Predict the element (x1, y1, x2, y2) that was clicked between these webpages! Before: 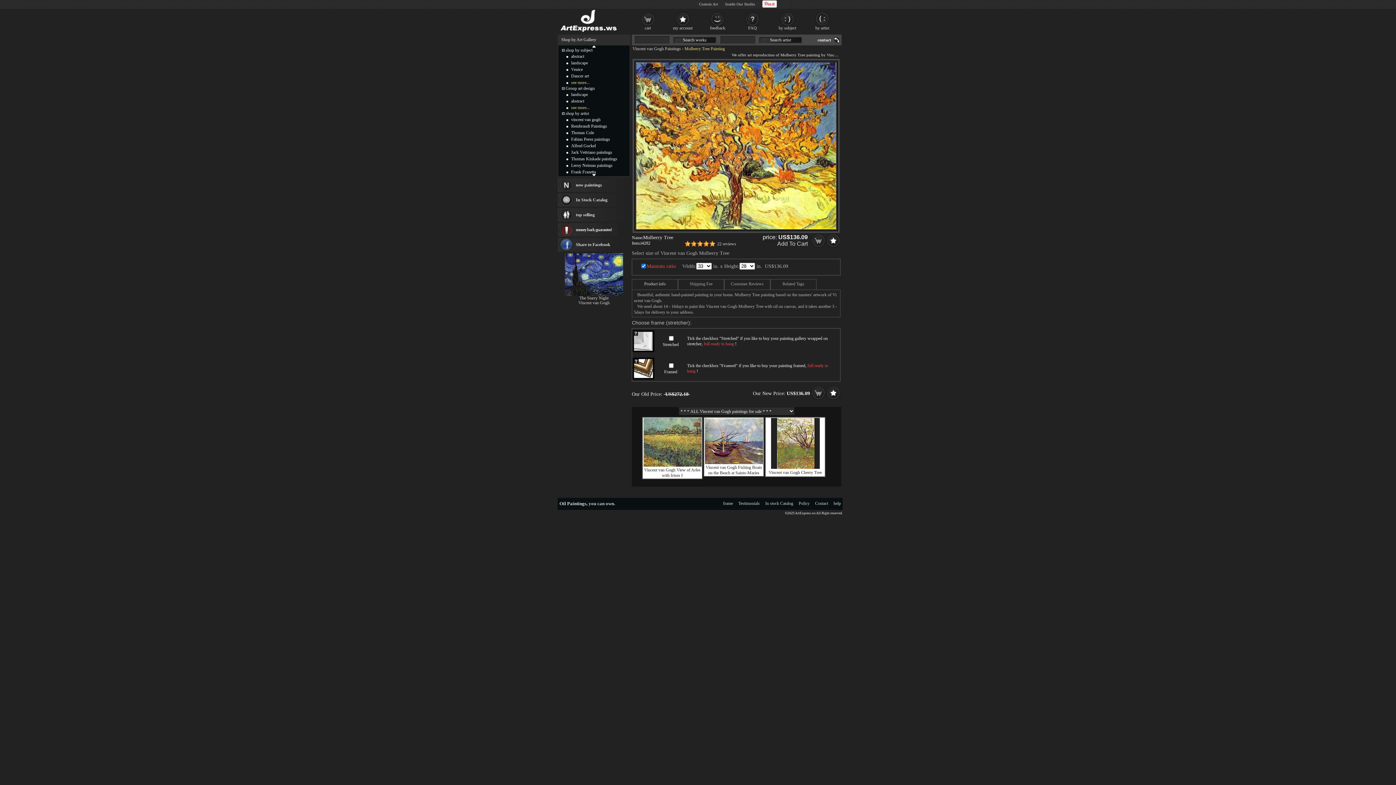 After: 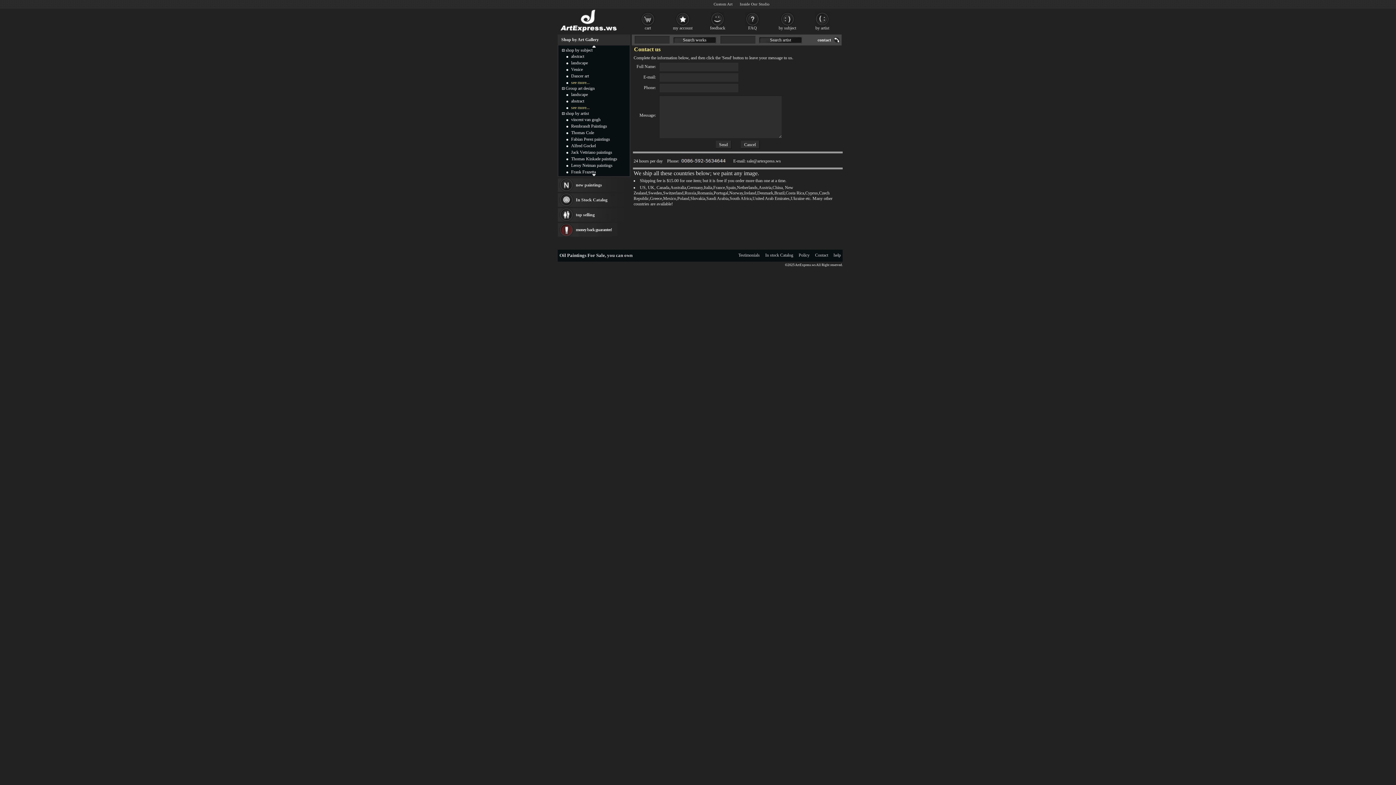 Action: label: Contact bbox: (815, 501, 828, 506)